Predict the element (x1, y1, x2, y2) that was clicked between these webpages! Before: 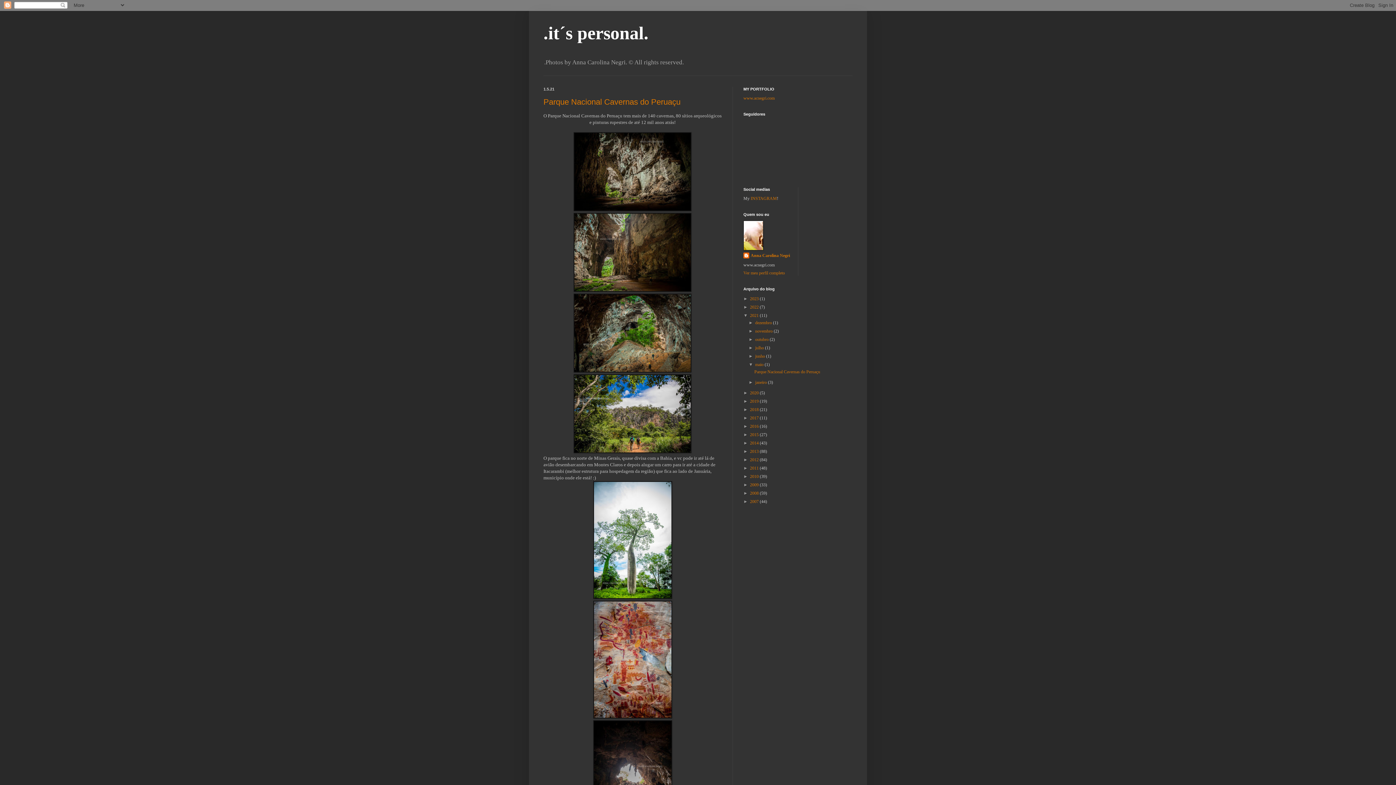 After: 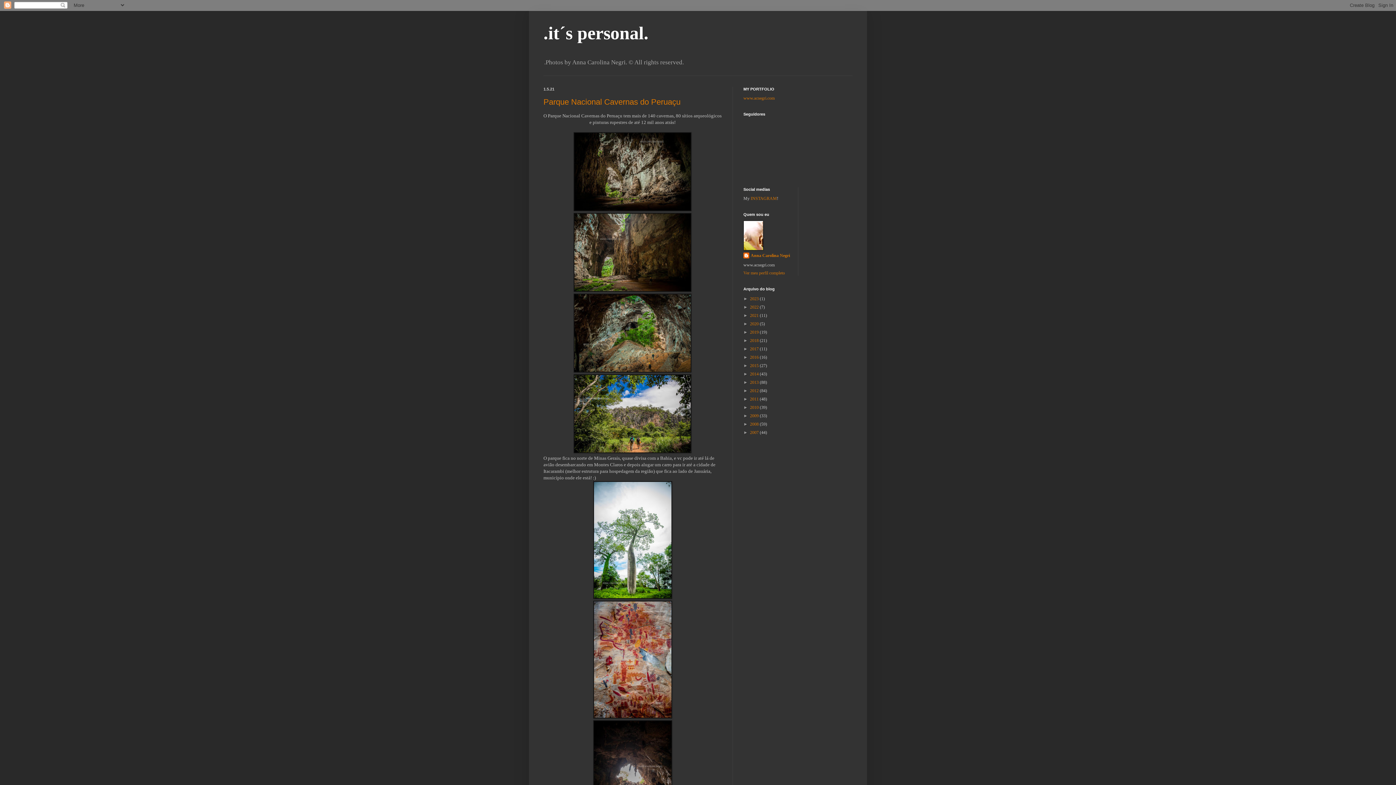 Action: bbox: (743, 313, 750, 318) label: ▼  